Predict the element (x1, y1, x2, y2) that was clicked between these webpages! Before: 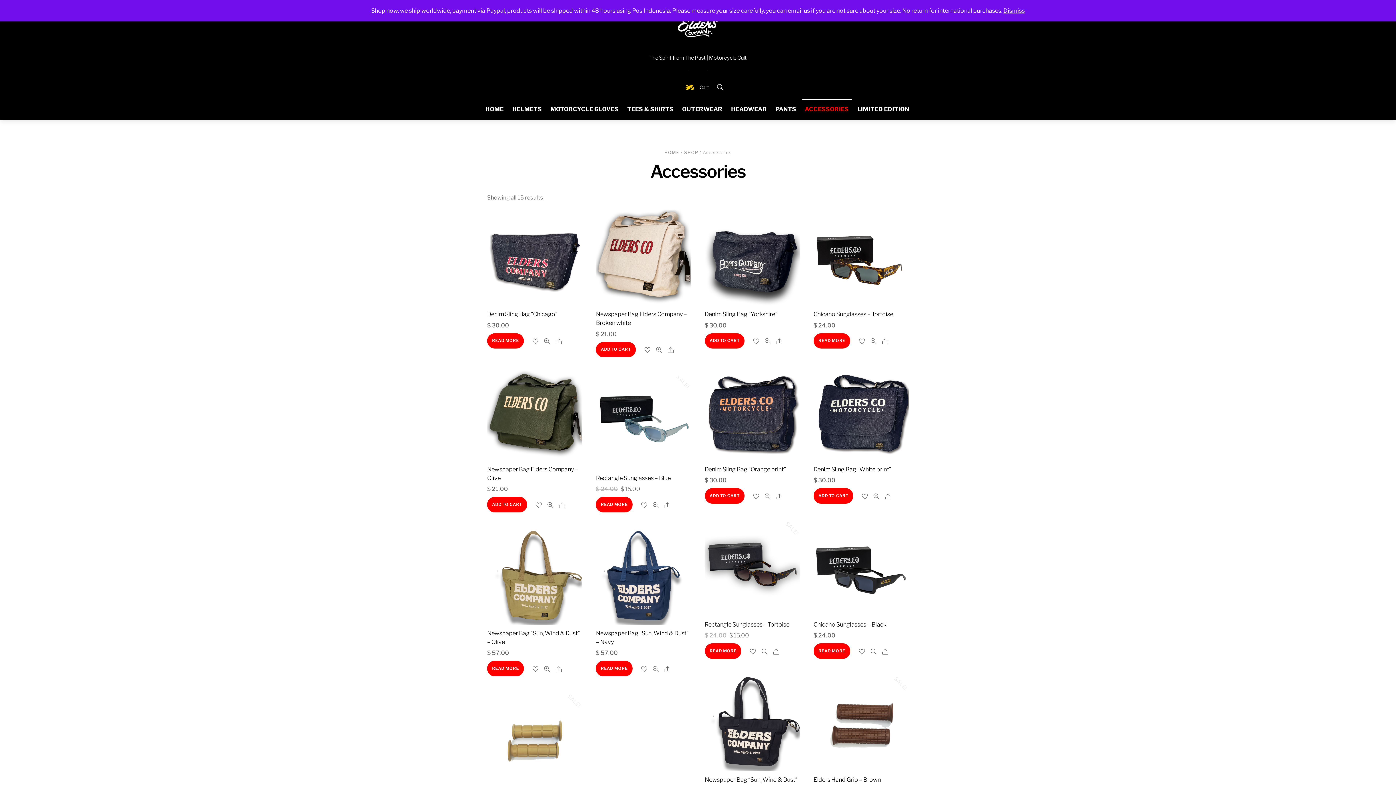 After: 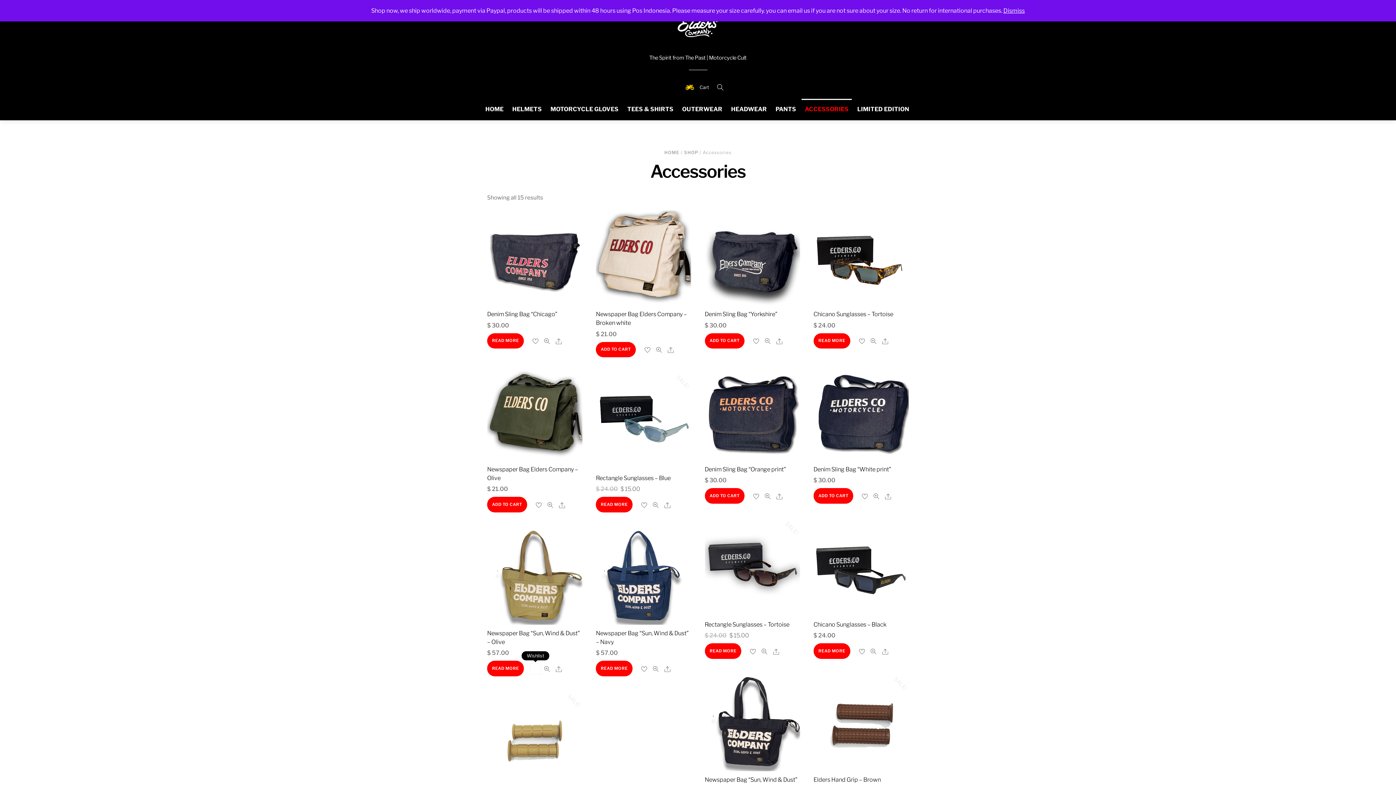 Action: bbox: (530, 664, 540, 674)